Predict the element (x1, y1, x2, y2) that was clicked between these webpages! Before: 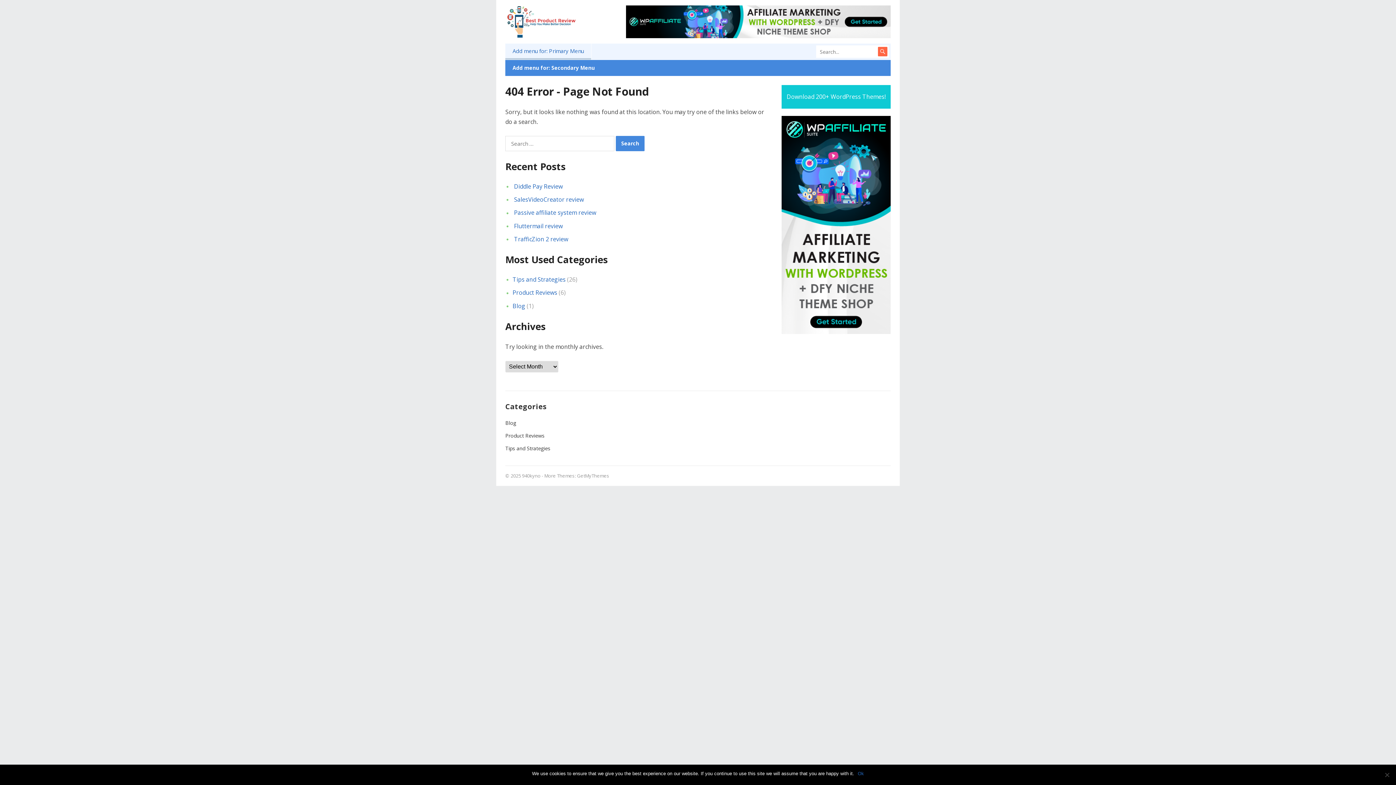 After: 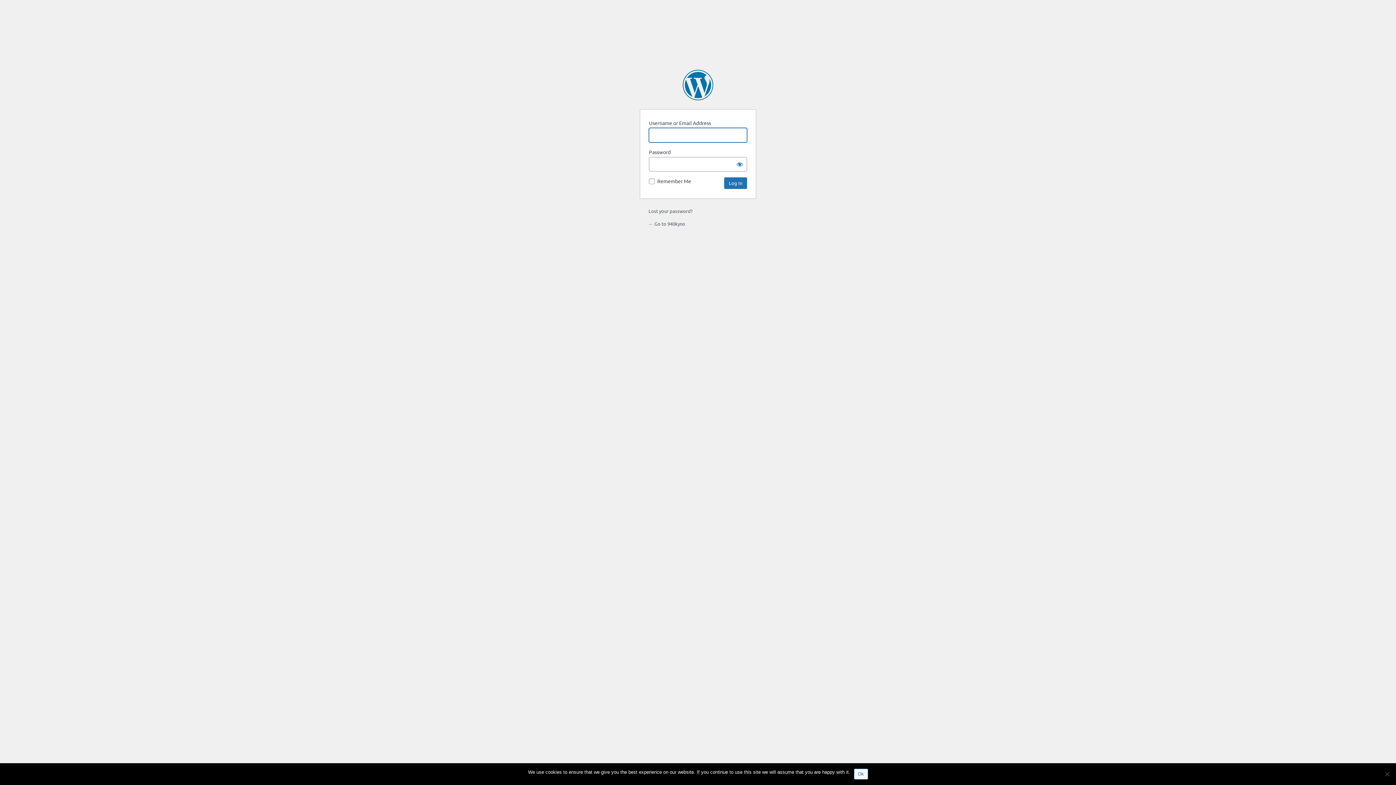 Action: label: Add menu for: Secondary Menu bbox: (505, 60, 602, 76)